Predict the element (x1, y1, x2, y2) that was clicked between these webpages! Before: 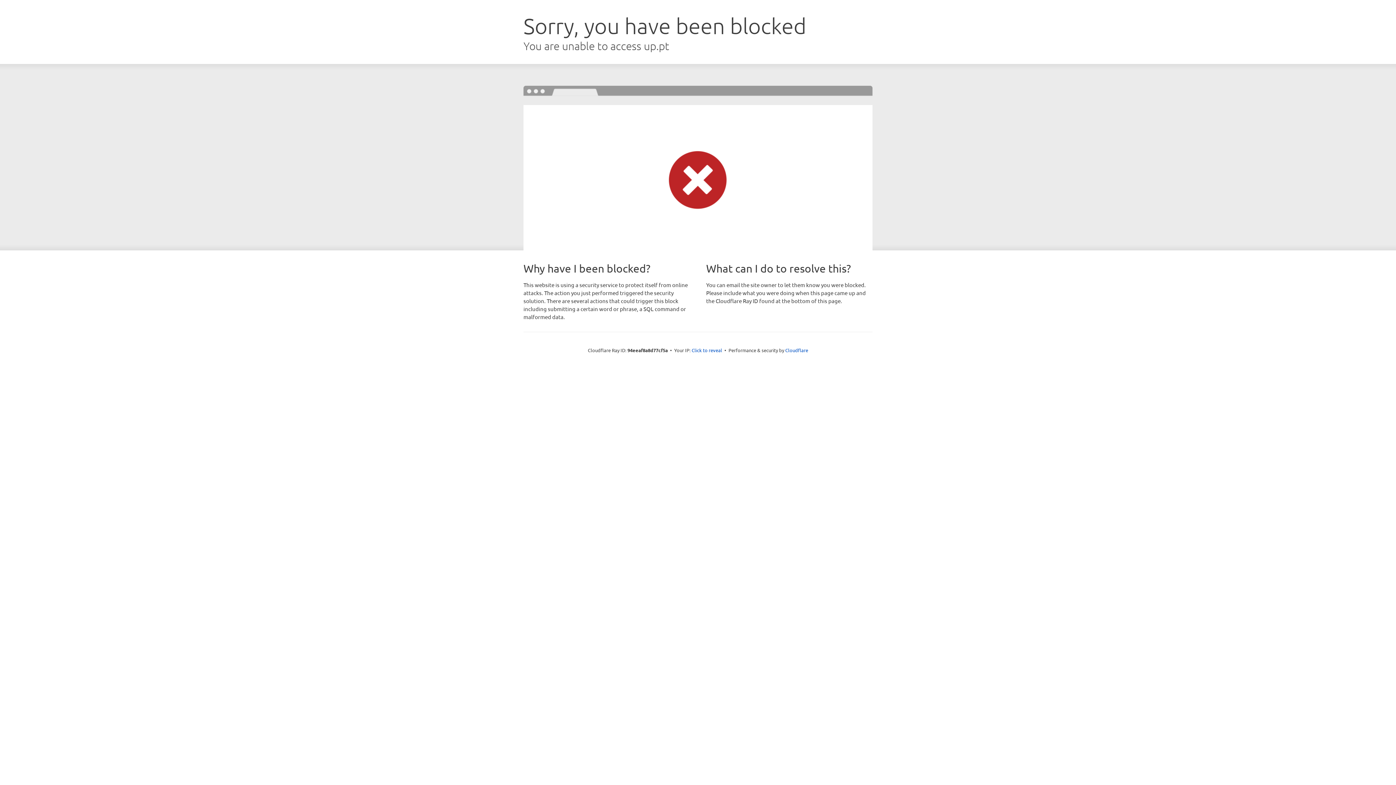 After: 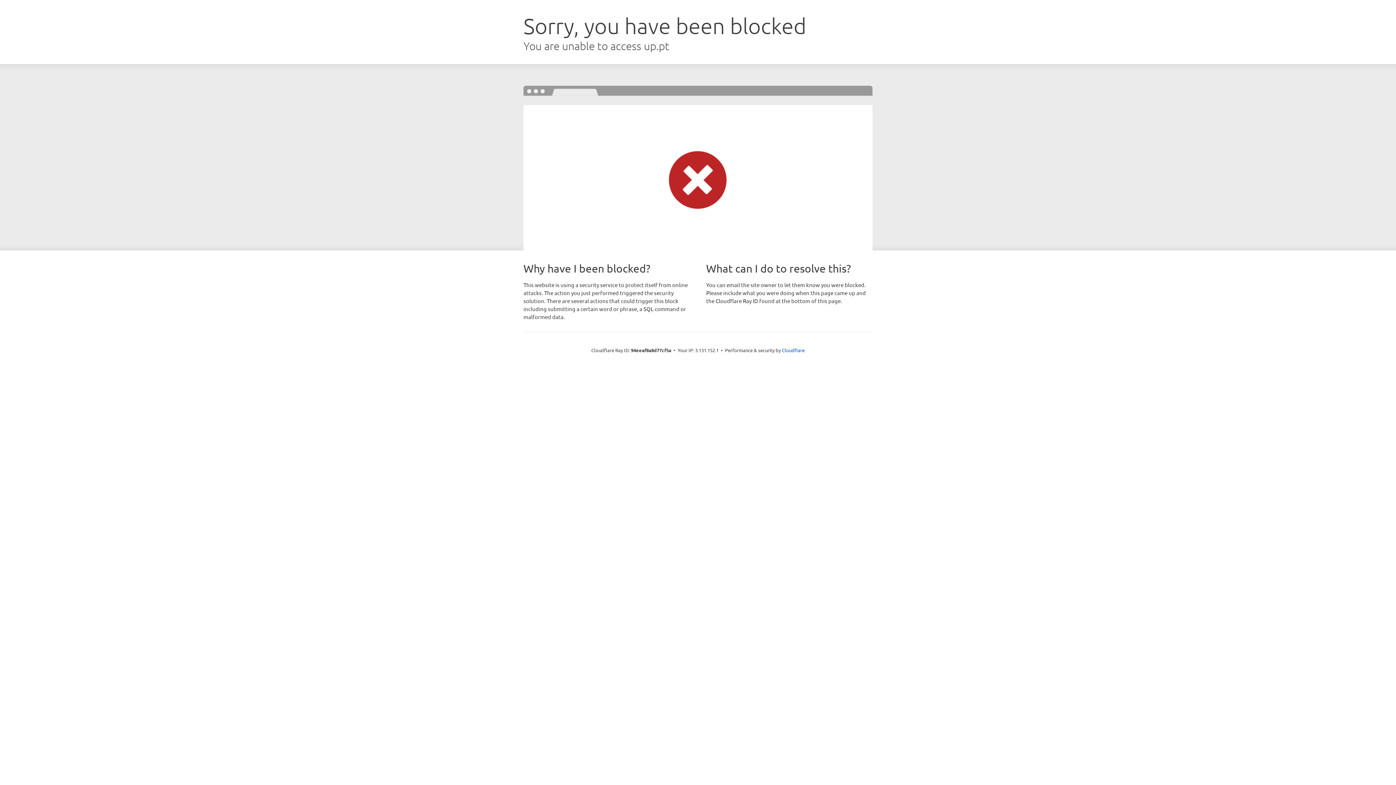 Action: label: Click to reveal bbox: (691, 346, 722, 353)